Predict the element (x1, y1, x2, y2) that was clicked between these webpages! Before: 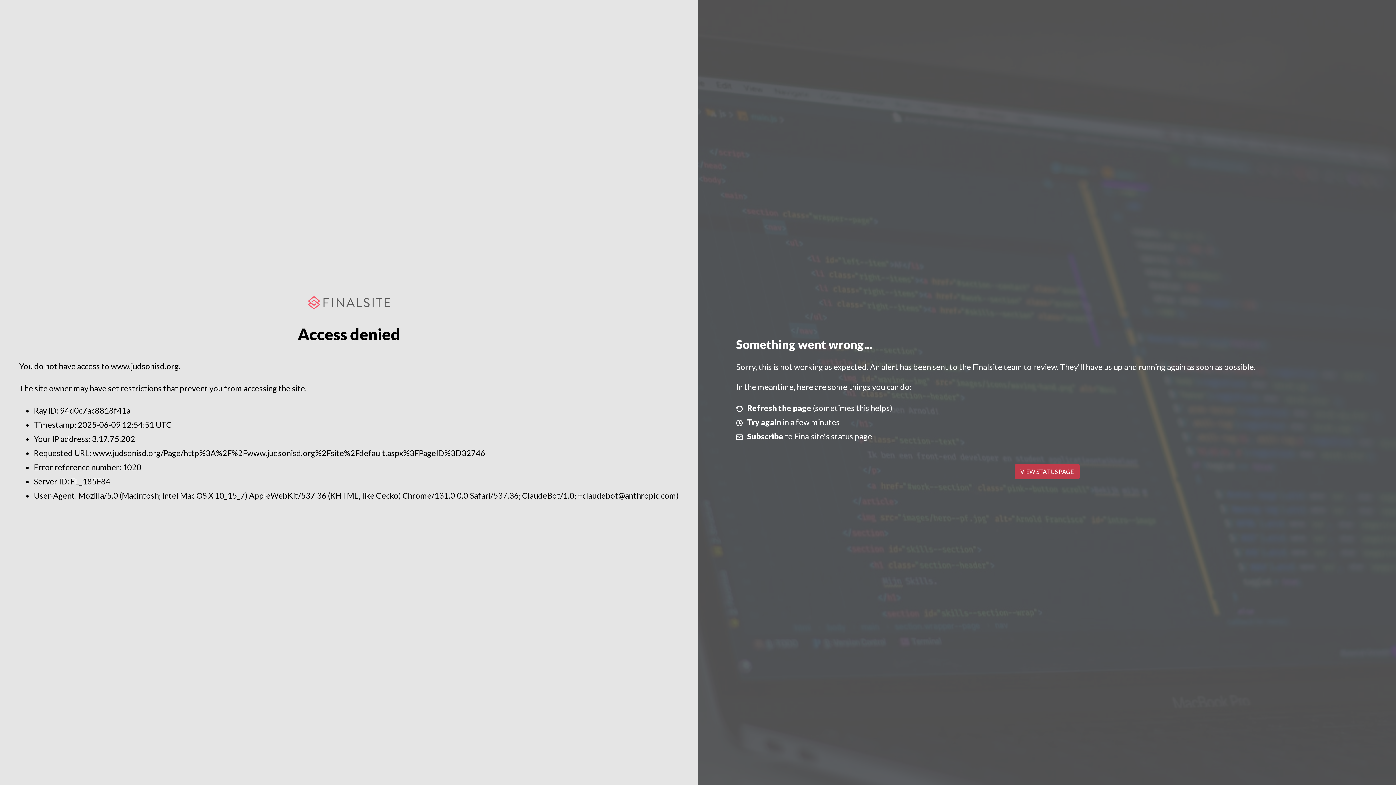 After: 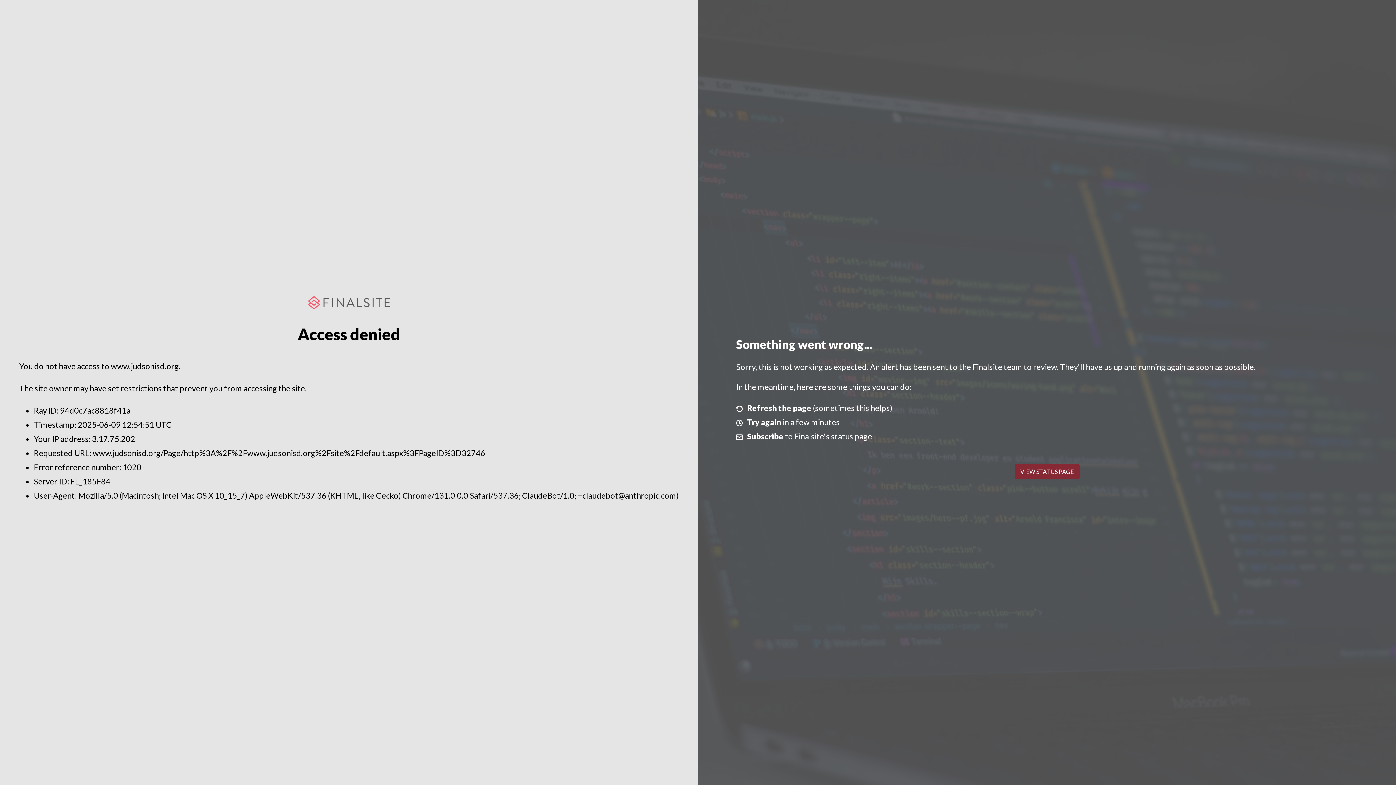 Action: label: VIEW STATUS PAGE bbox: (1014, 464, 1079, 479)